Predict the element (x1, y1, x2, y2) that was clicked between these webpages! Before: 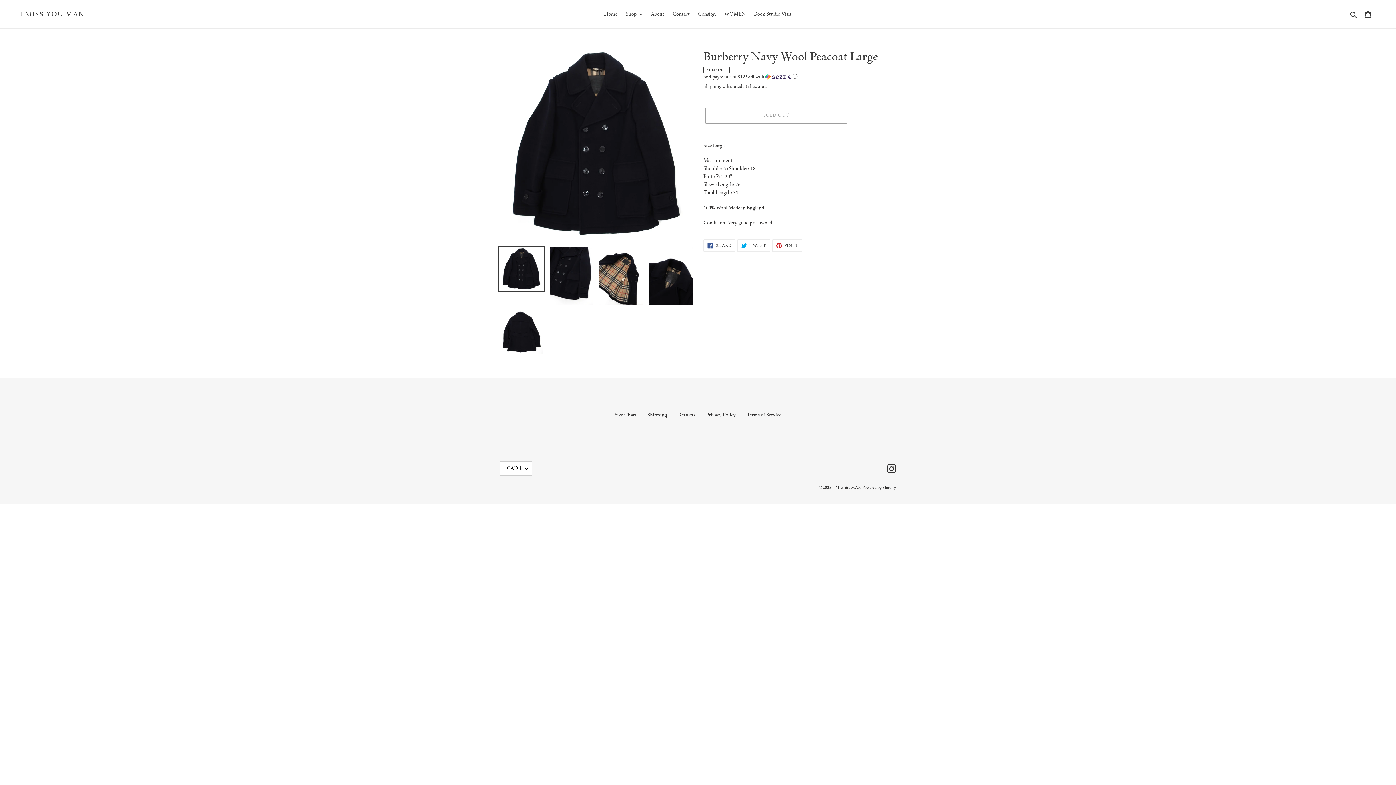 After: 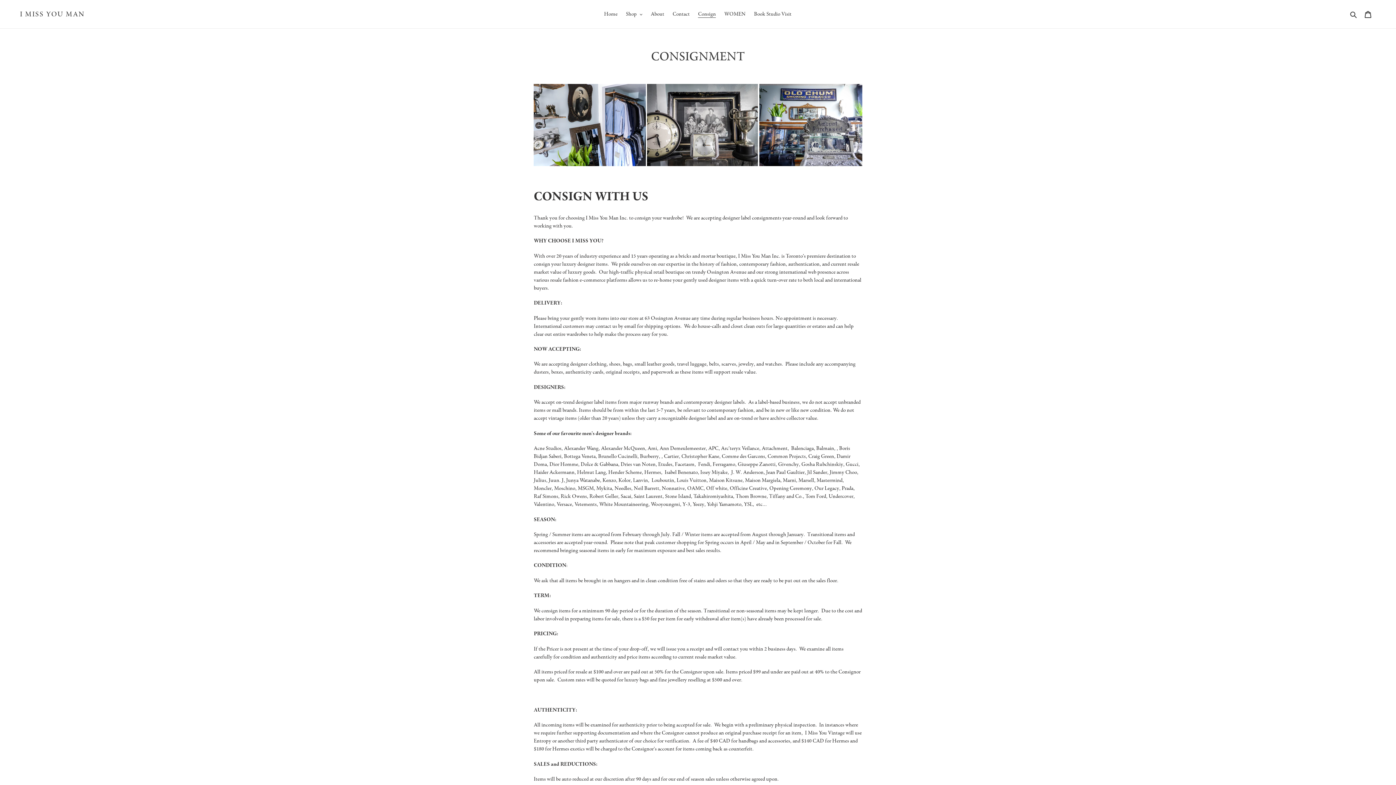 Action: label: Consign bbox: (694, 9, 719, 19)